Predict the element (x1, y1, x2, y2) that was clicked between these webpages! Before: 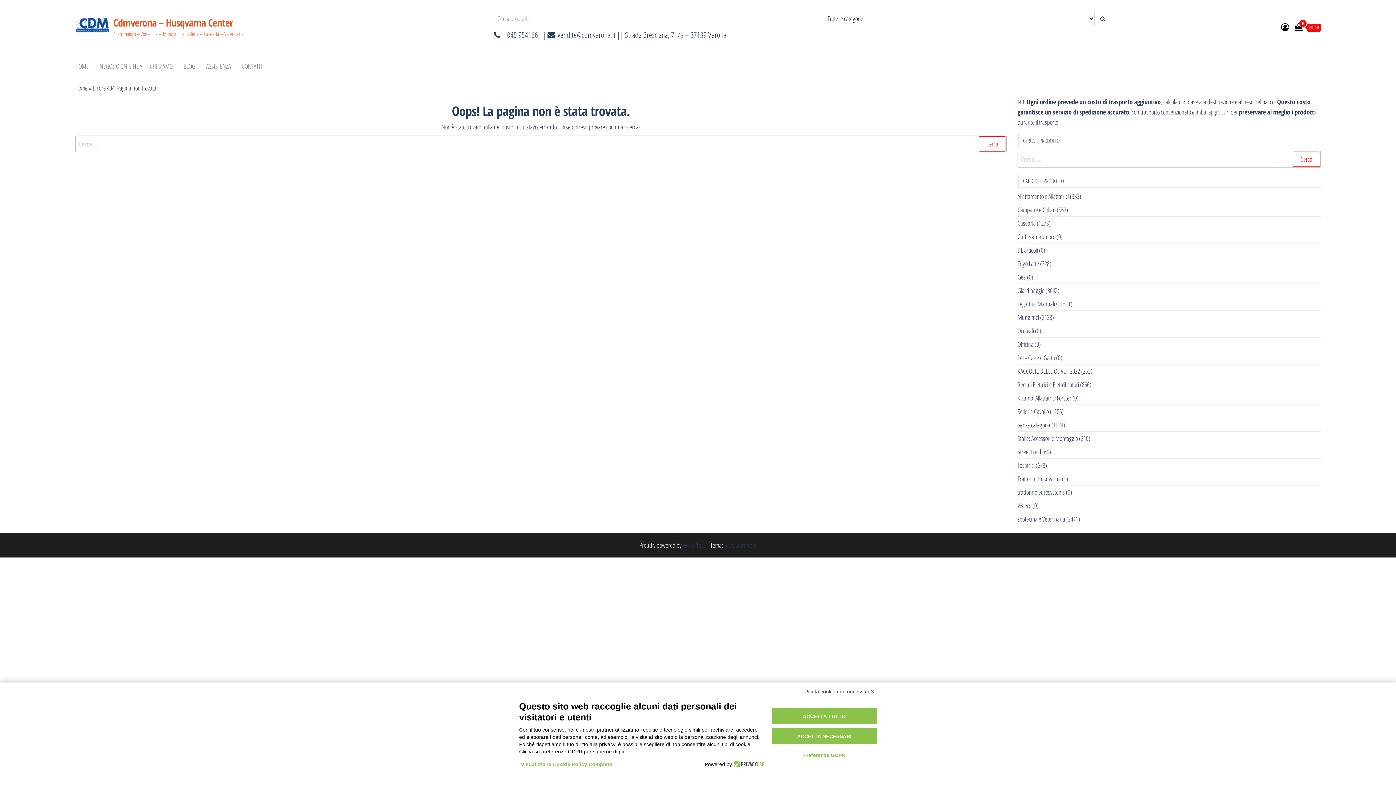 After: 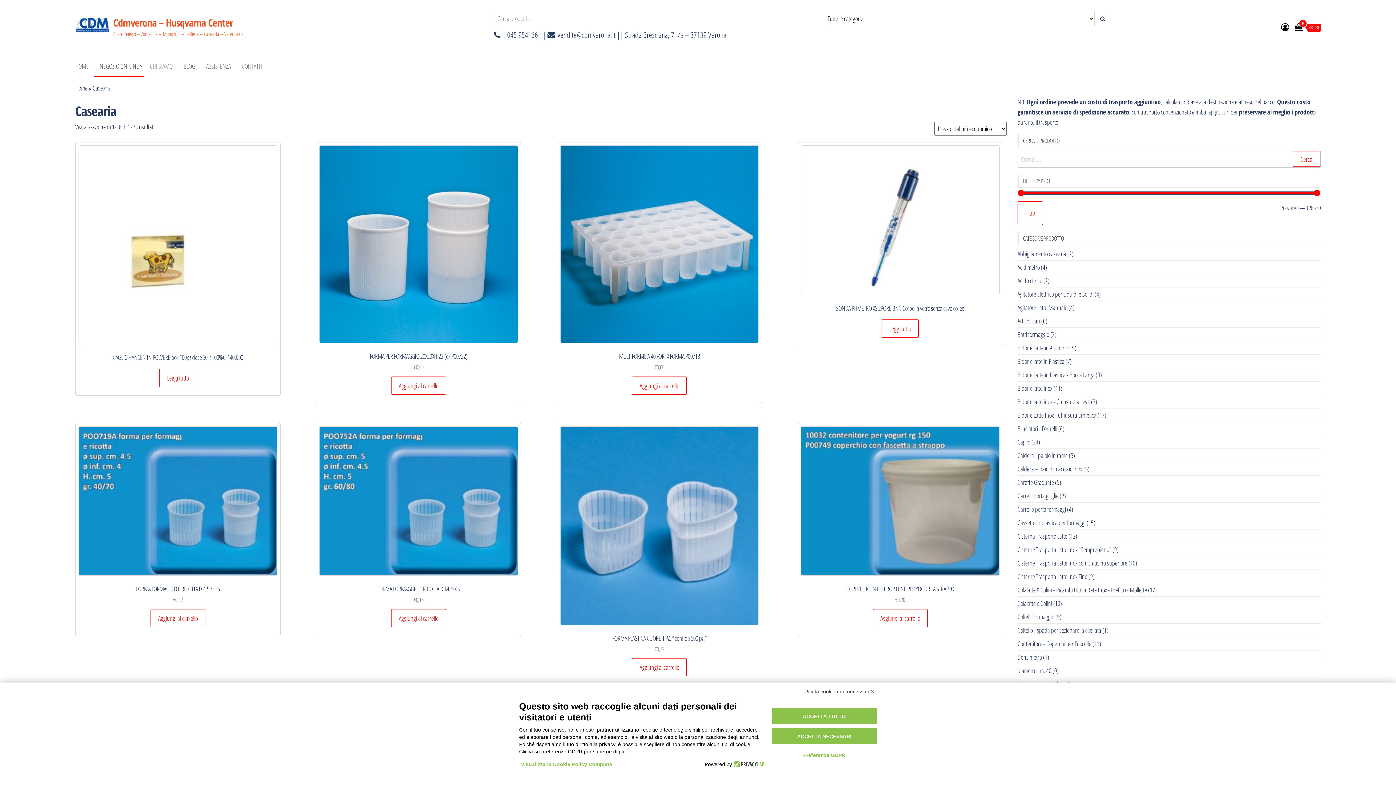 Action: label: Casearia bbox: (1017, 218, 1036, 227)